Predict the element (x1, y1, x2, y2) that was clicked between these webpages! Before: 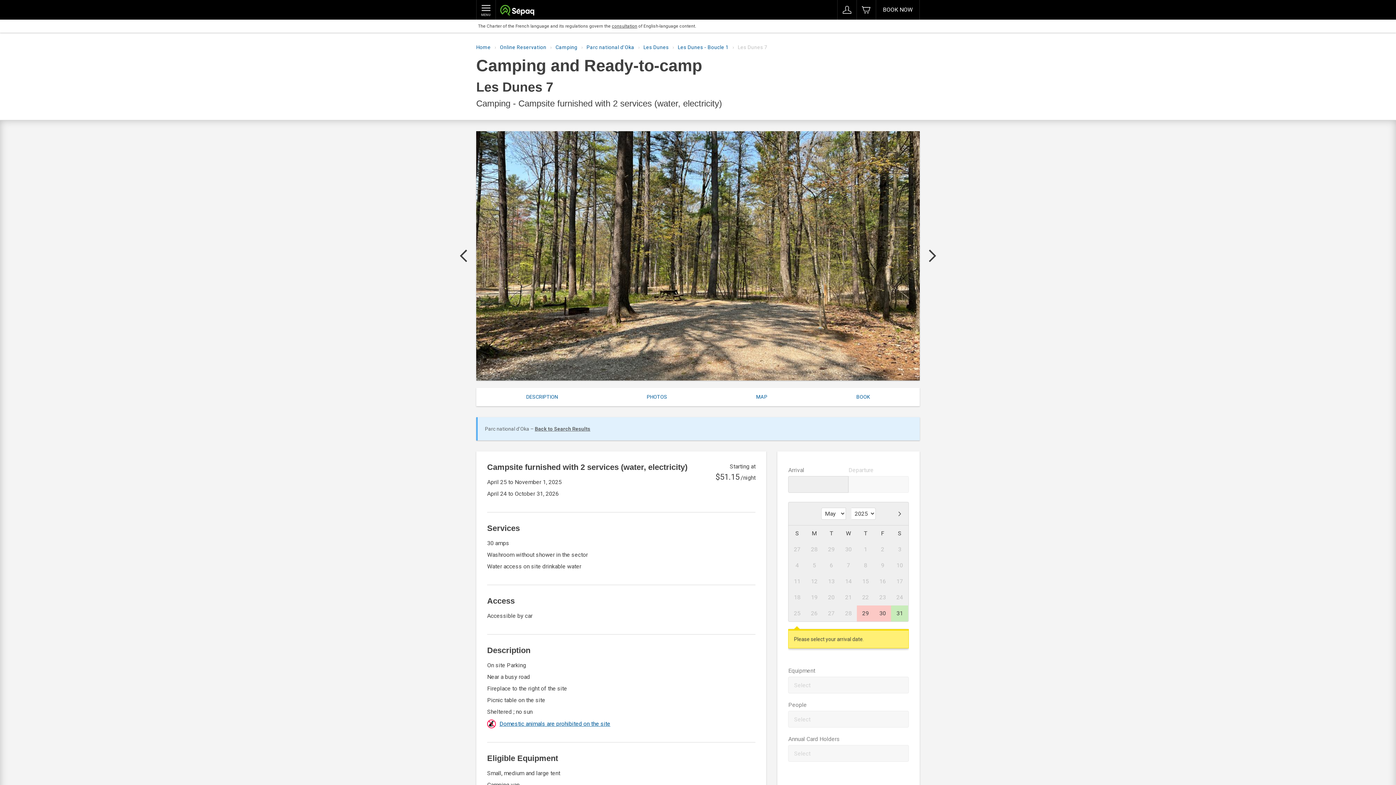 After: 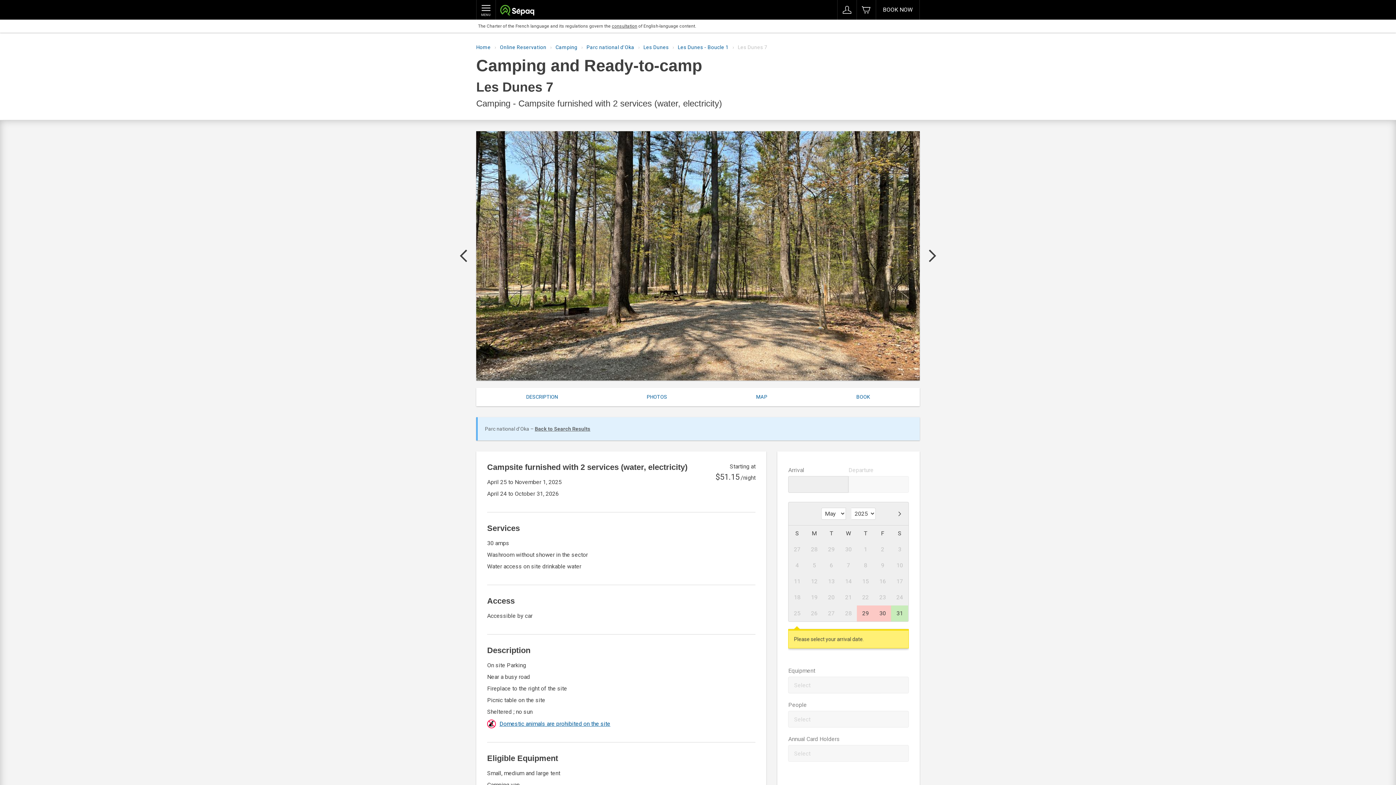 Action: bbox: (743, 750, 759, 766)